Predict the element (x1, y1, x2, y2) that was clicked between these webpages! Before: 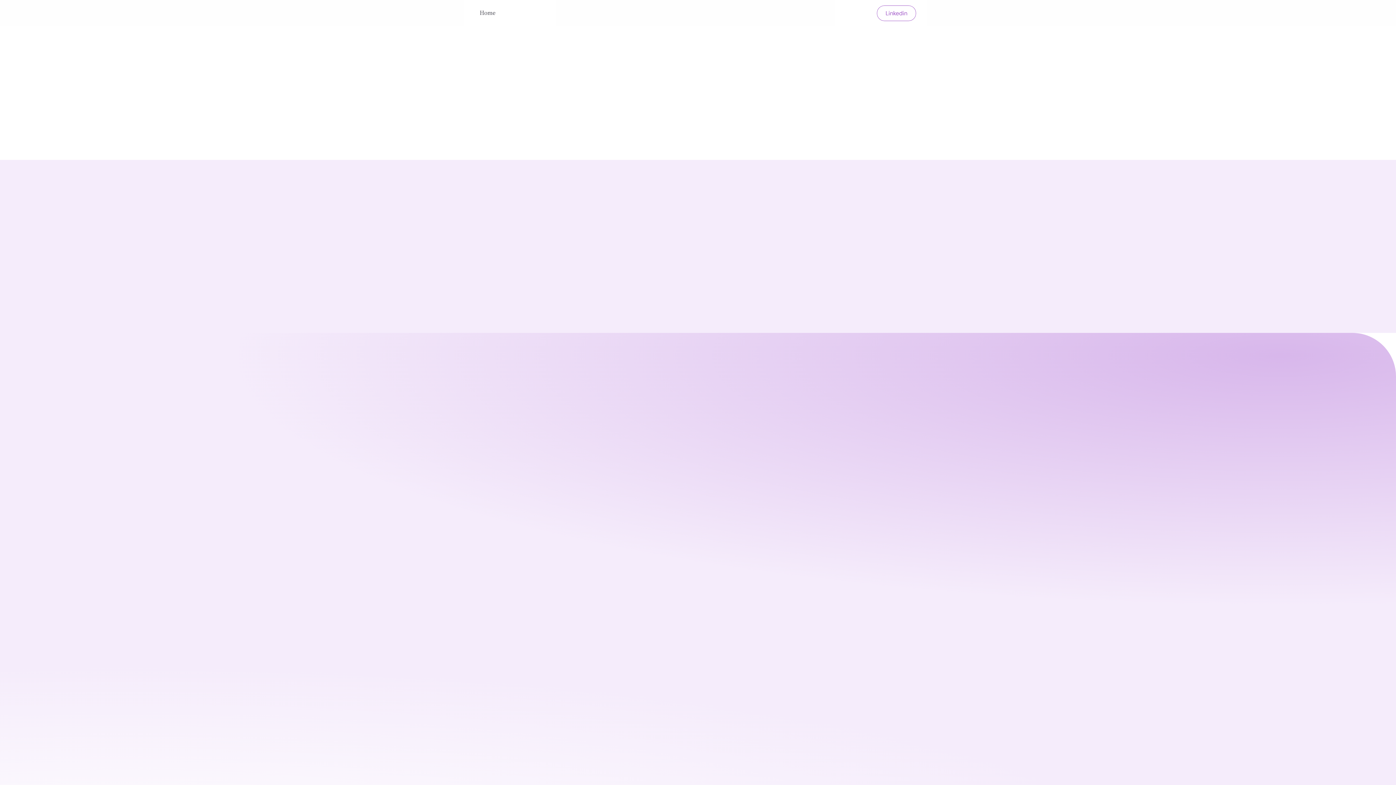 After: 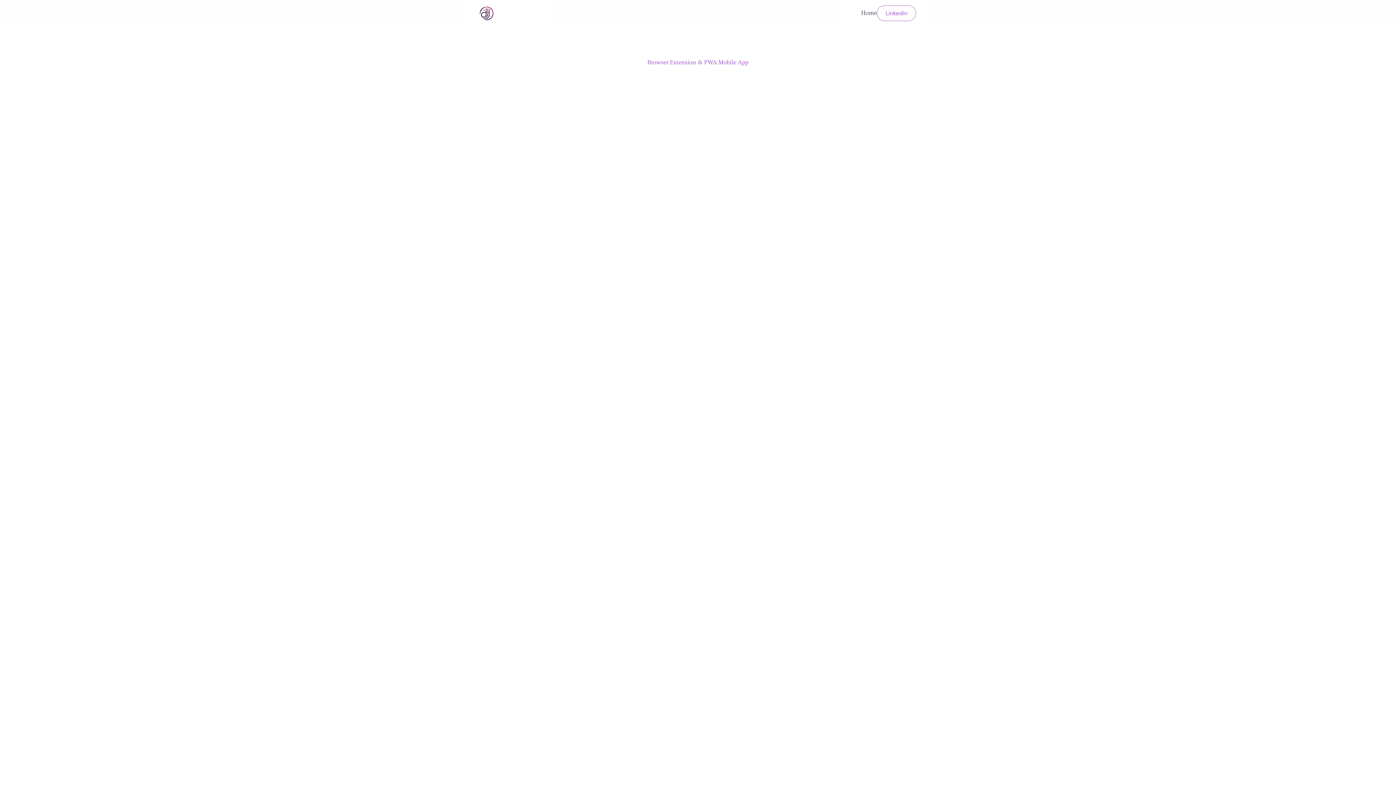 Action: bbox: (706, 435, 916, 576) label: Browser Extension & PWA Mobile App

Technical Magic Company